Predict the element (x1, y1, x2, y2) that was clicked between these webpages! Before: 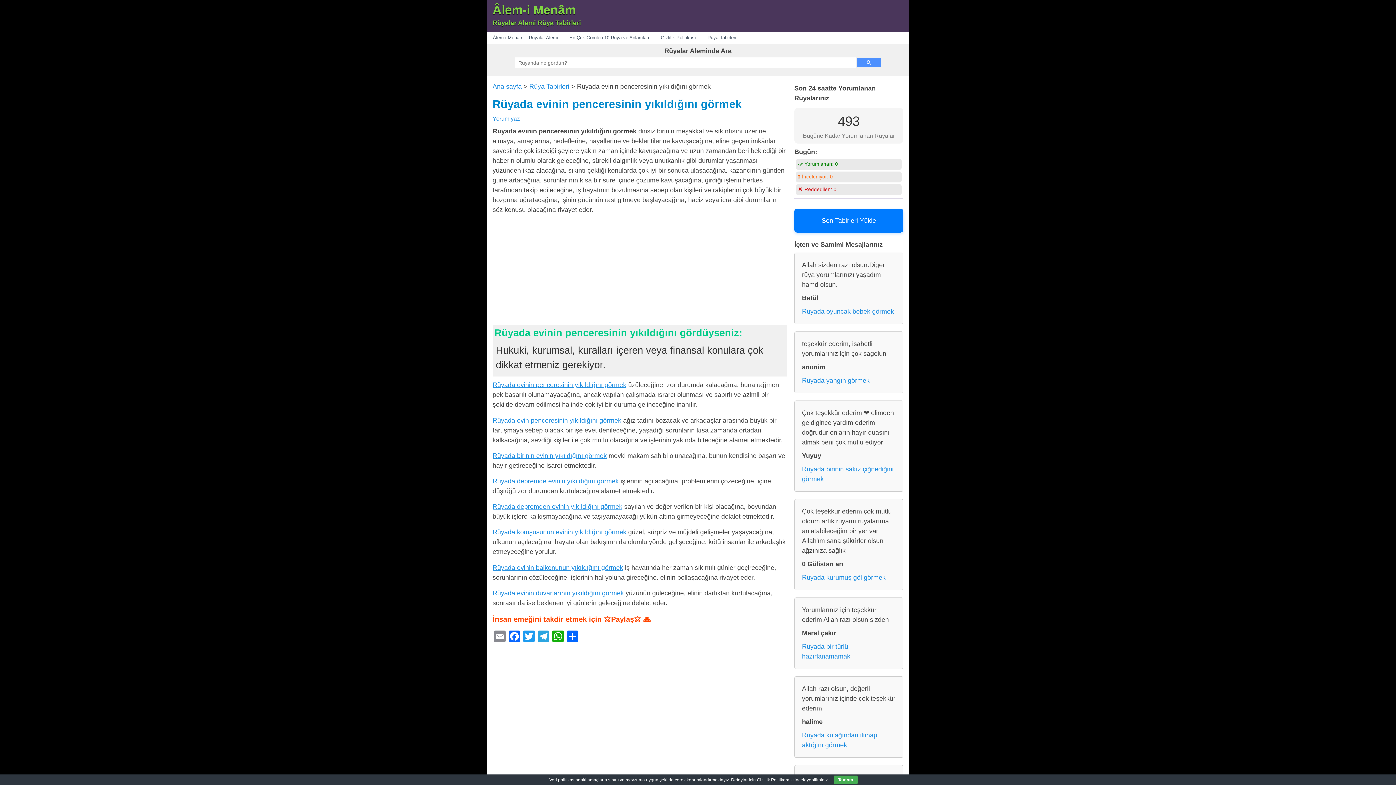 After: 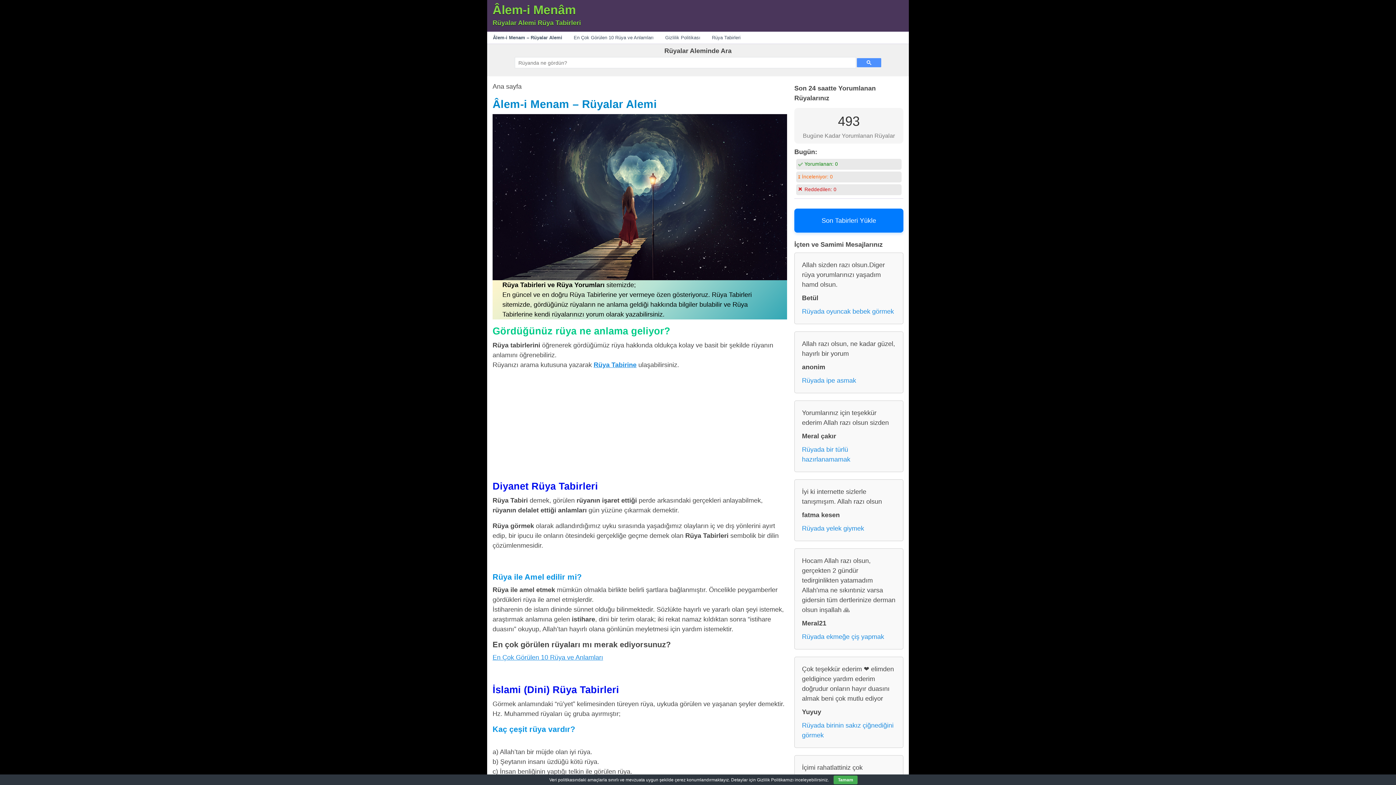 Action: bbox: (492, 2, 576, 16) label: Âlem-i Menâm